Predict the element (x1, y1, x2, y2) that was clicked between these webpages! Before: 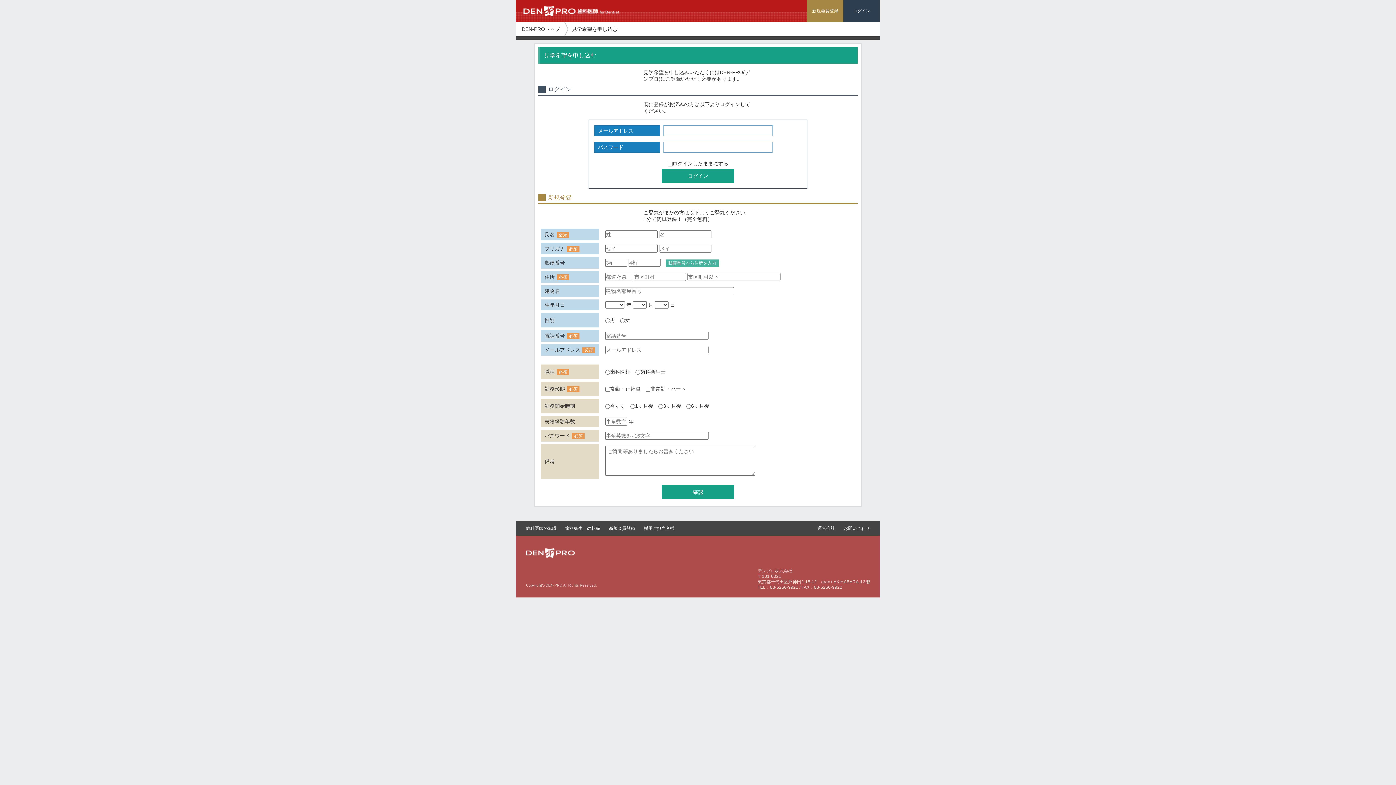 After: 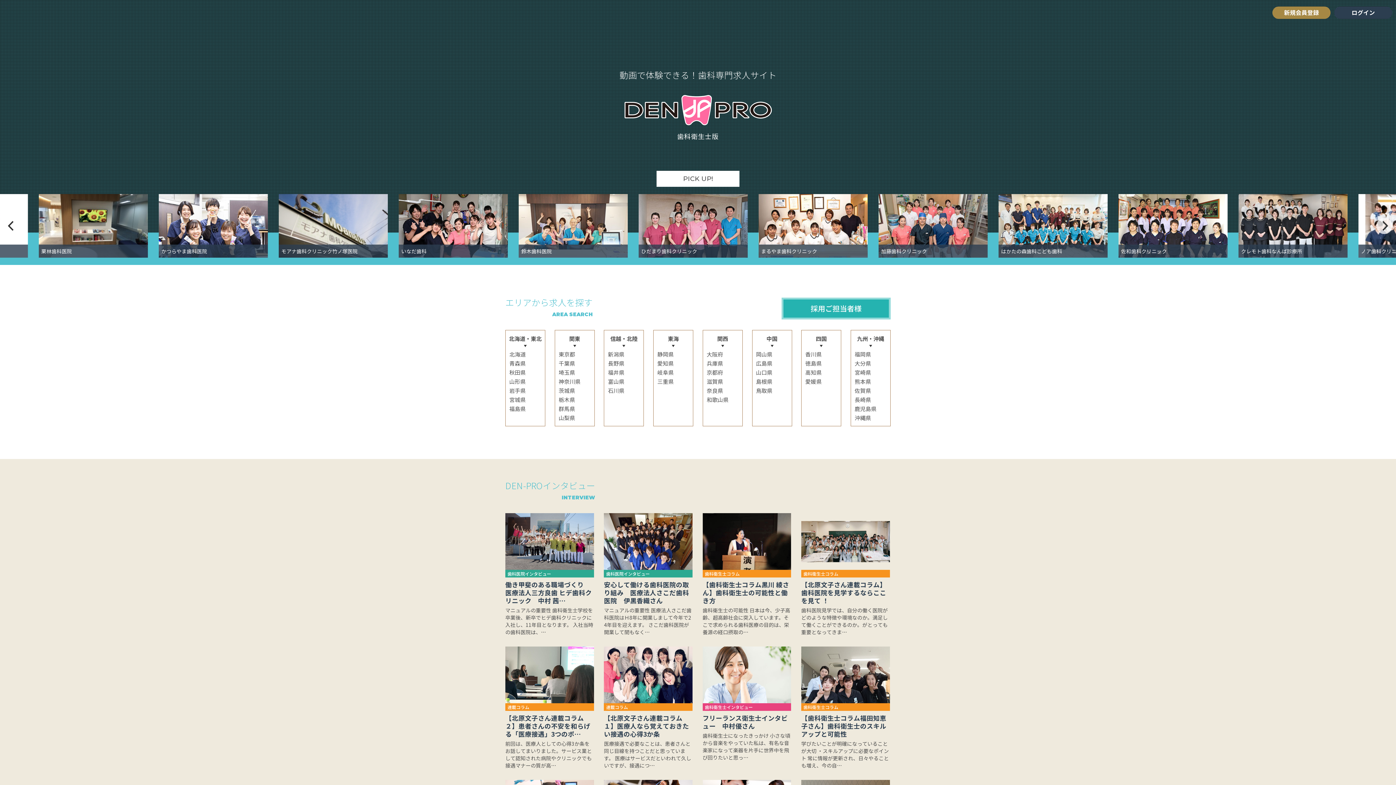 Action: bbox: (565, 526, 600, 531) label: 歯科衛生士の転職